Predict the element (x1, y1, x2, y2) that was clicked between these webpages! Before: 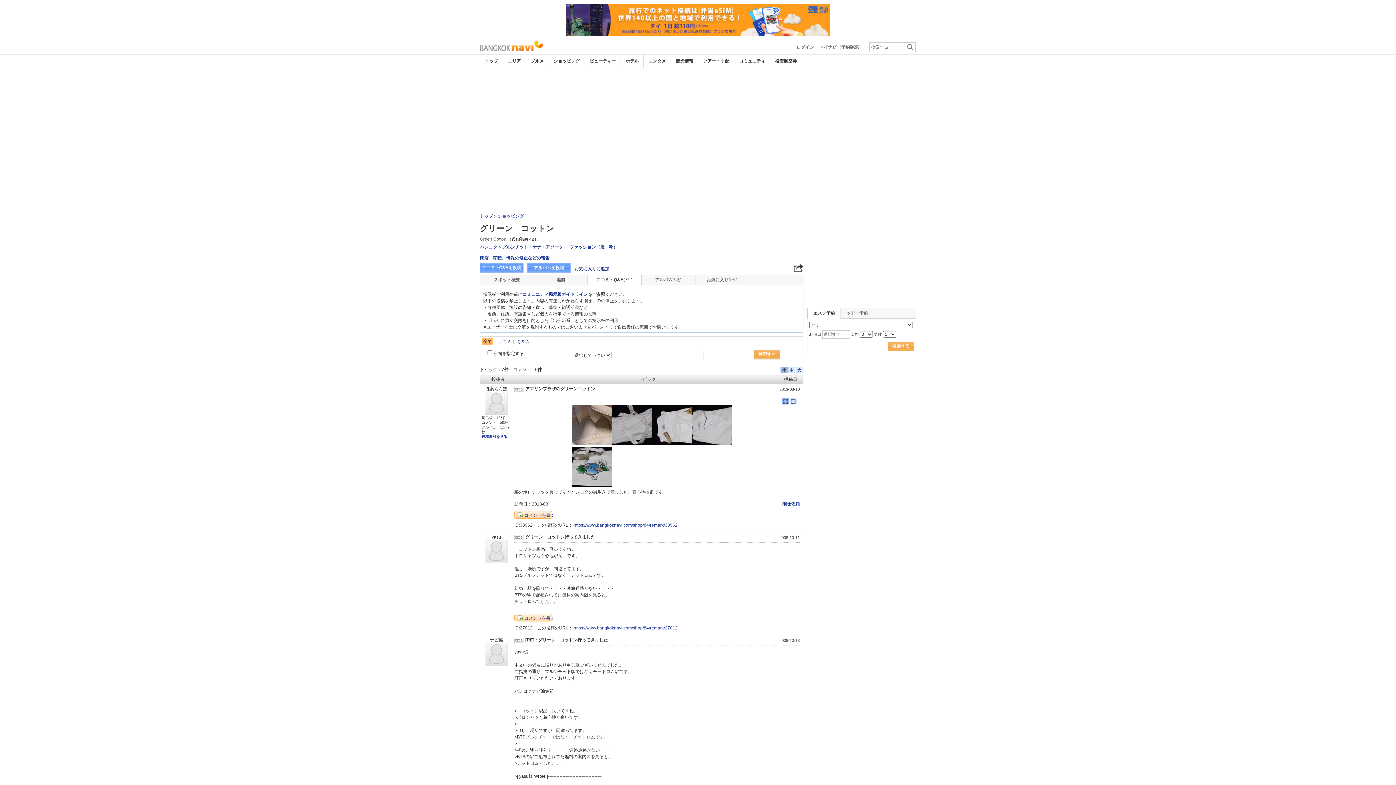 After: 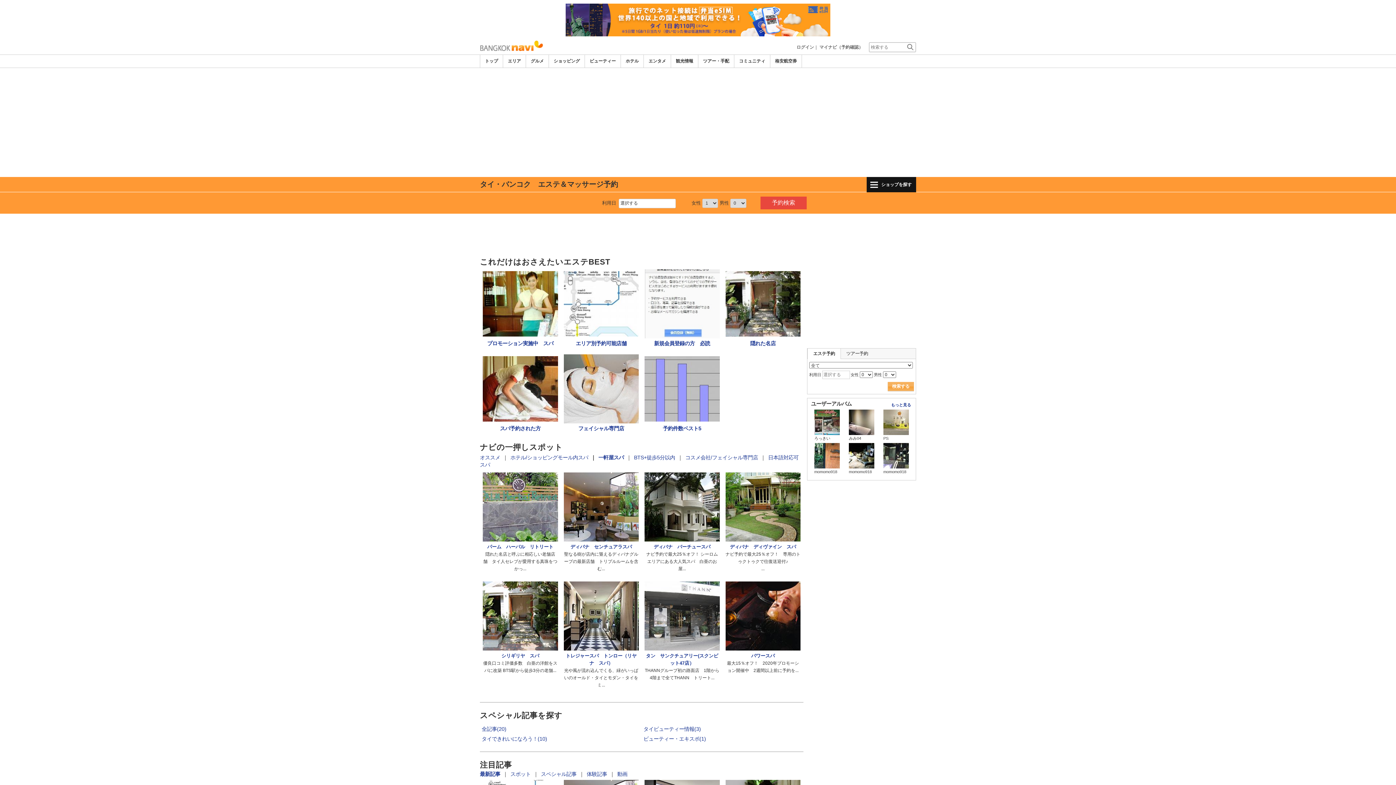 Action: label: ビューティー bbox: (589, 58, 616, 63)